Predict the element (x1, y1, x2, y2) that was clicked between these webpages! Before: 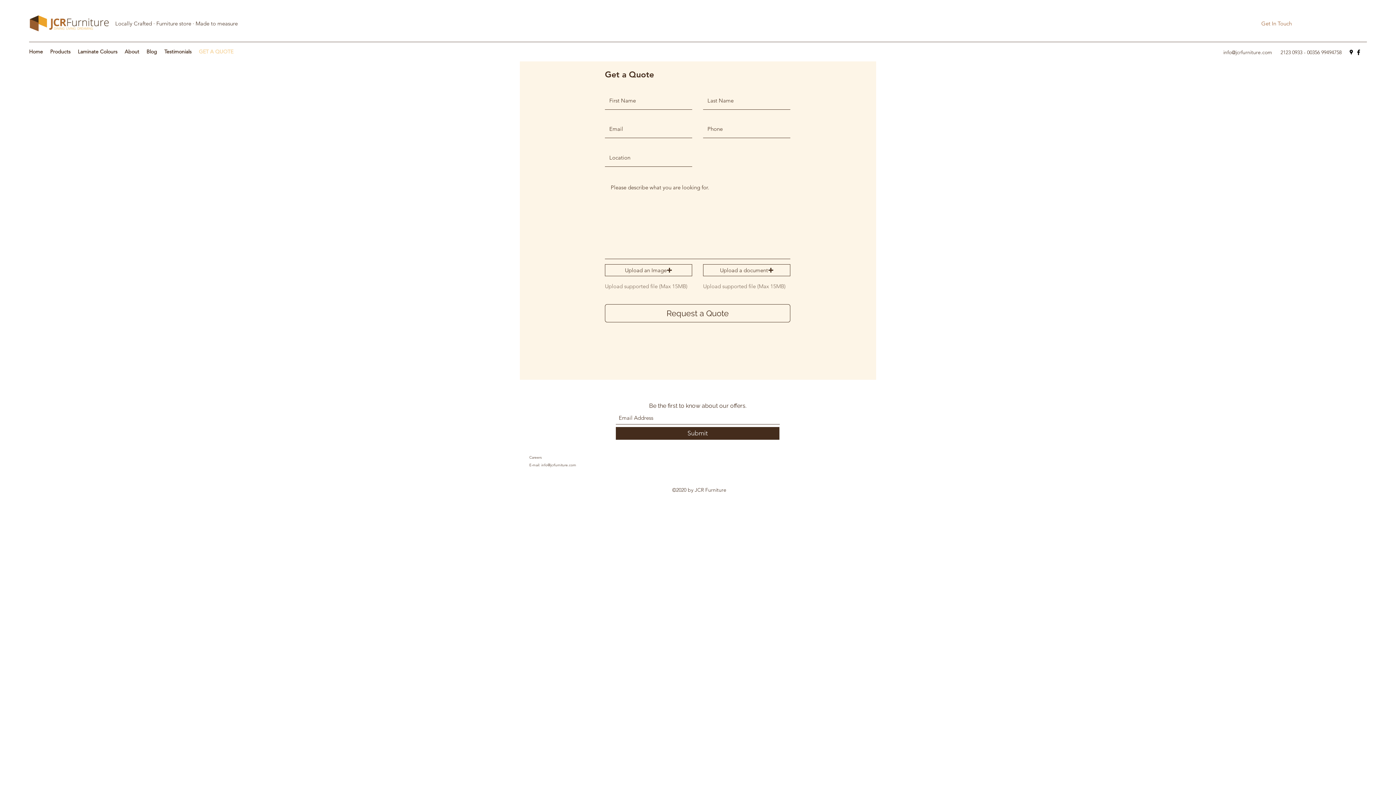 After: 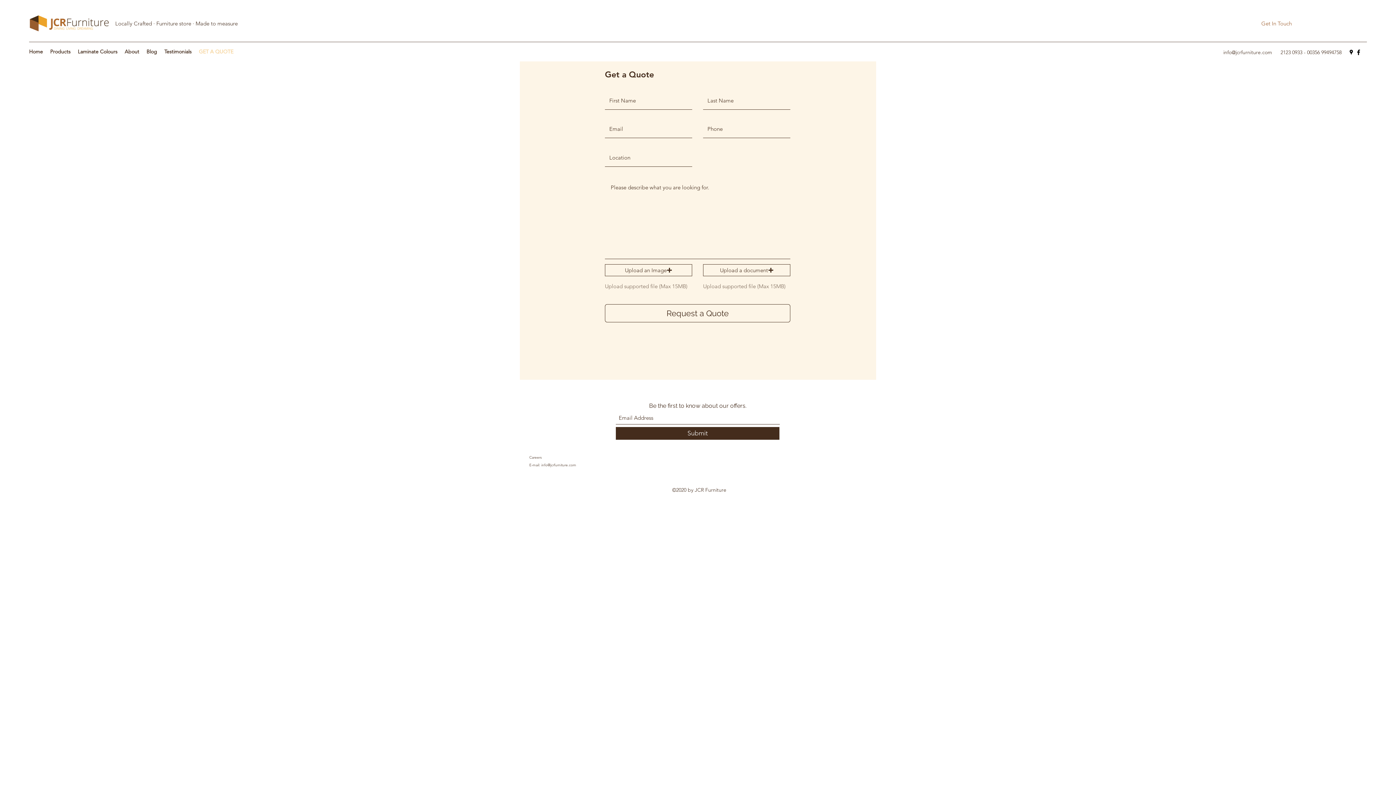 Action: label: Facebook bbox: (1355, 48, 1362, 56)